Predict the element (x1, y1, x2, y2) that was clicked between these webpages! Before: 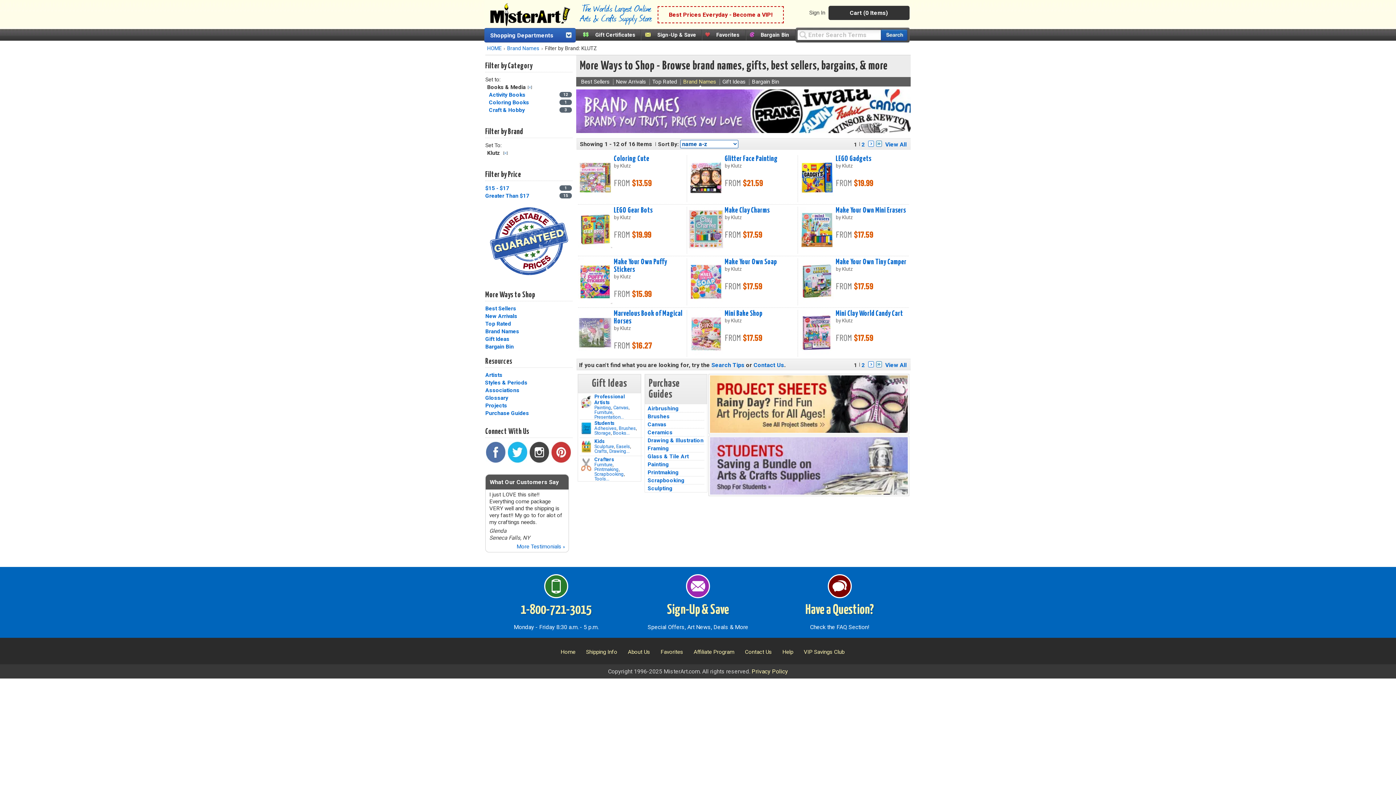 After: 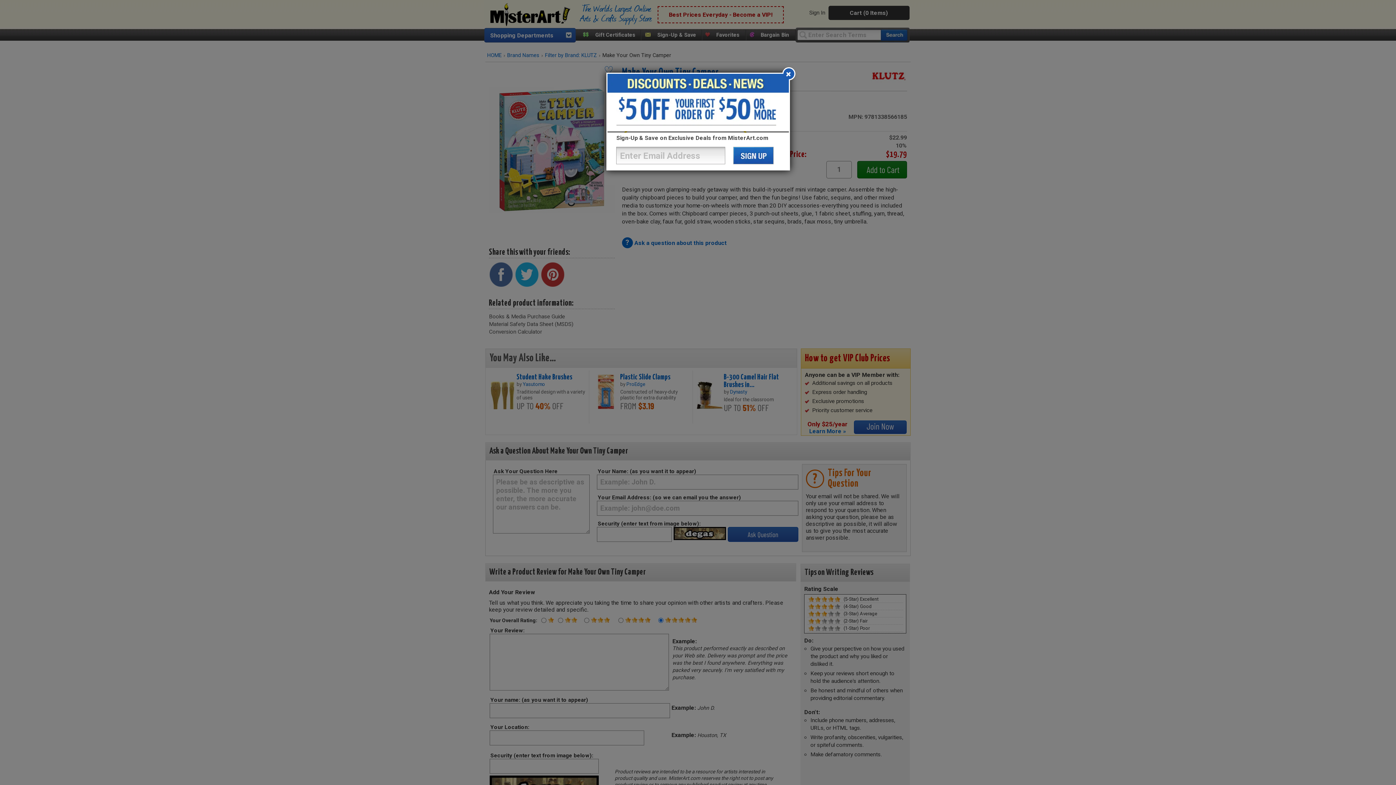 Action: bbox: (800, 298, 834, 305)